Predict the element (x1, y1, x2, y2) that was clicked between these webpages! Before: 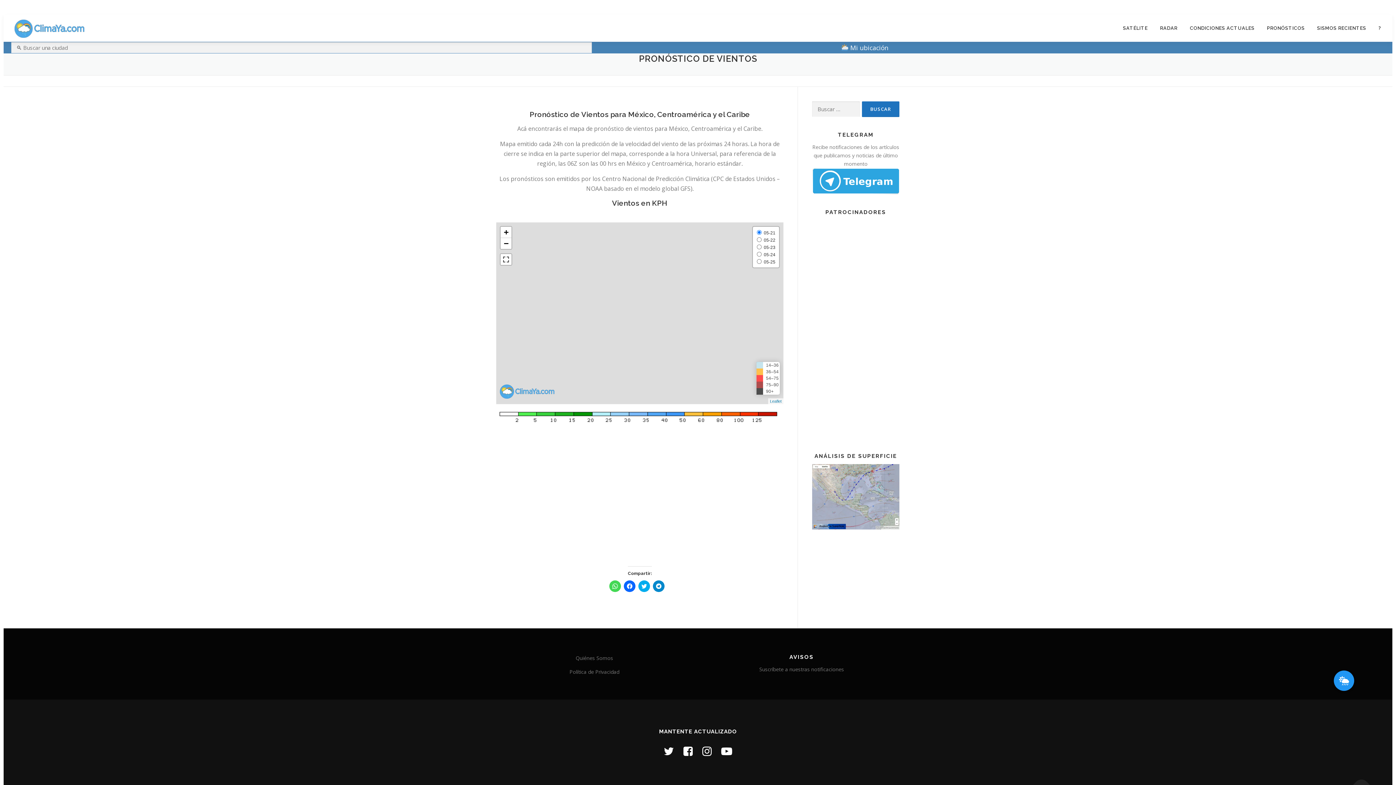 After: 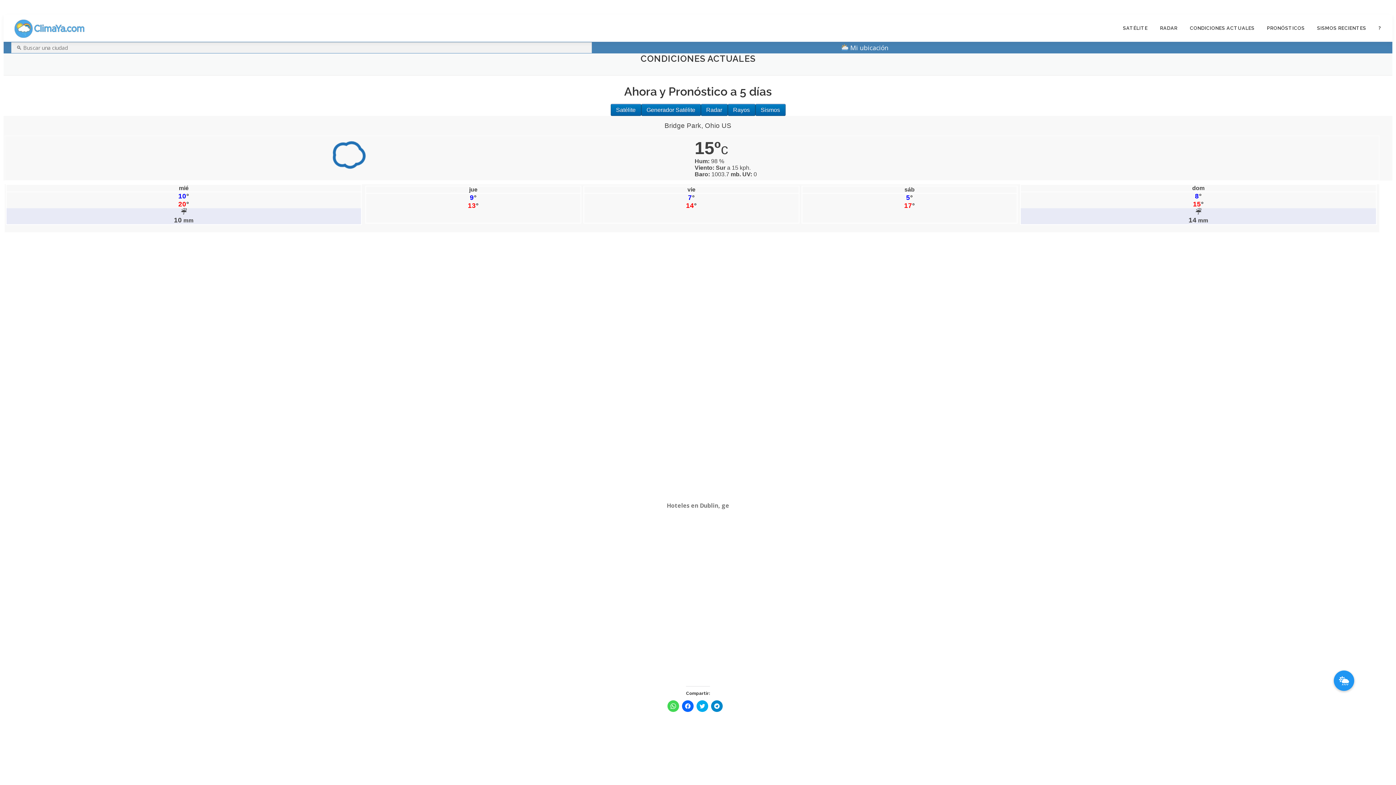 Action: bbox: (1184, 14, 1261, 41) label: CONDICIONES ACTUALES